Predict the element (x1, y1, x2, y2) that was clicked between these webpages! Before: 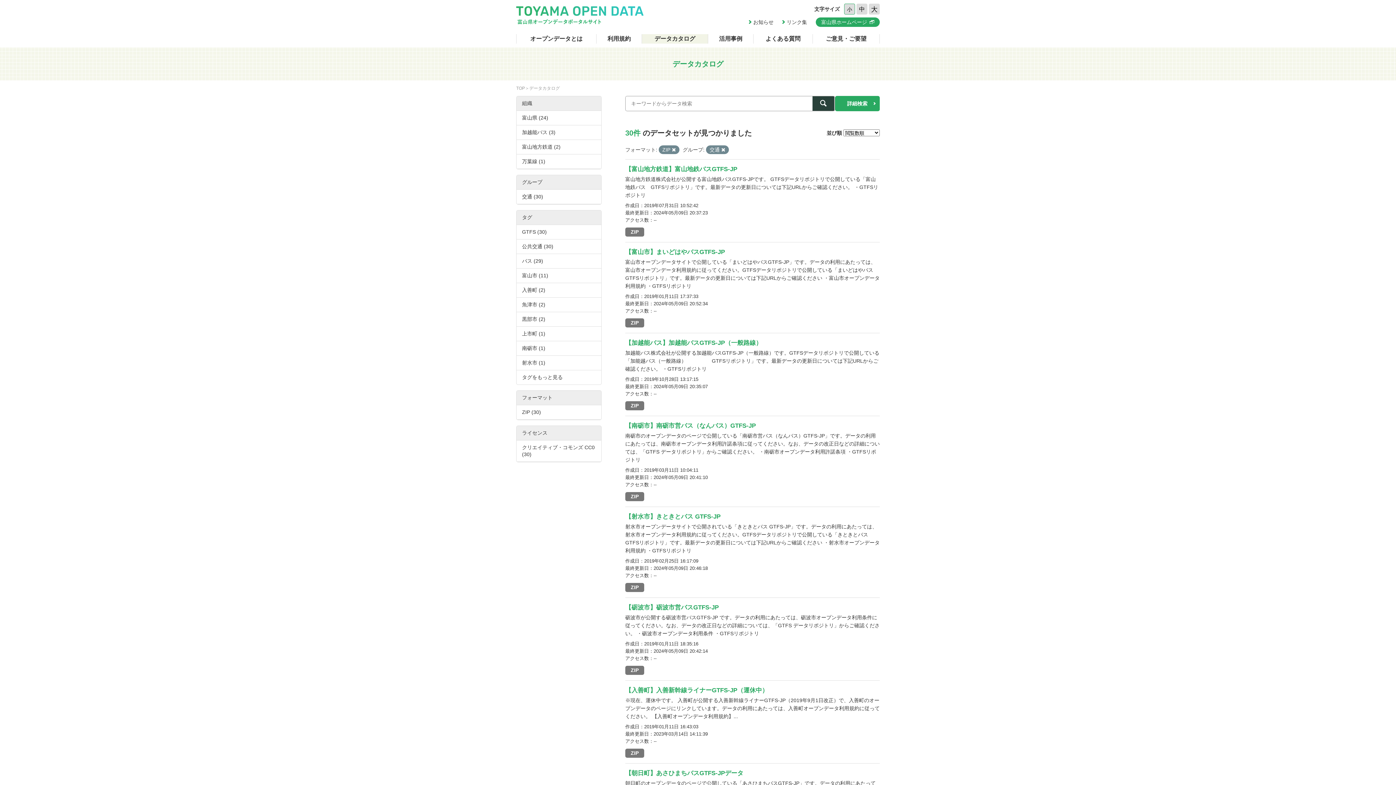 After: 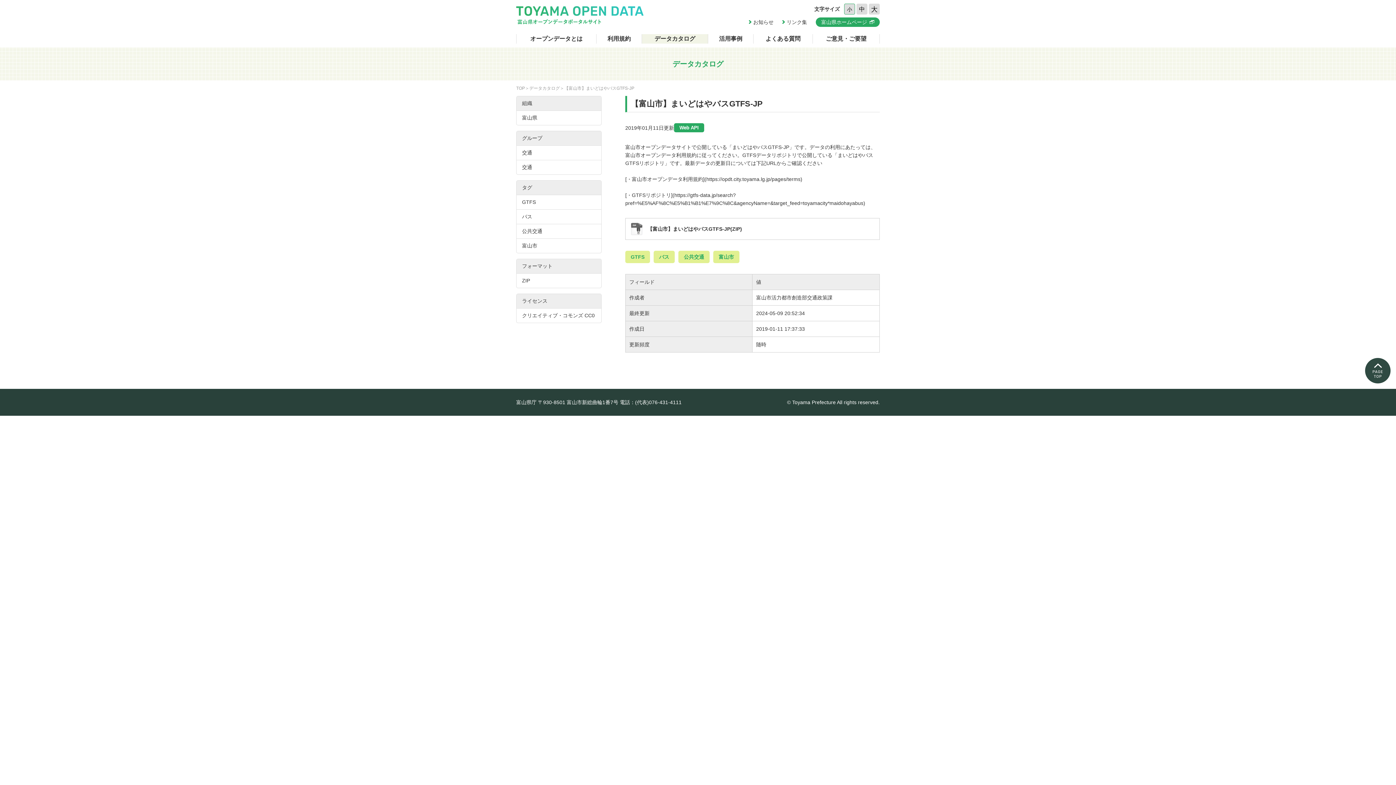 Action: bbox: (625, 318, 644, 327) label: ZIP